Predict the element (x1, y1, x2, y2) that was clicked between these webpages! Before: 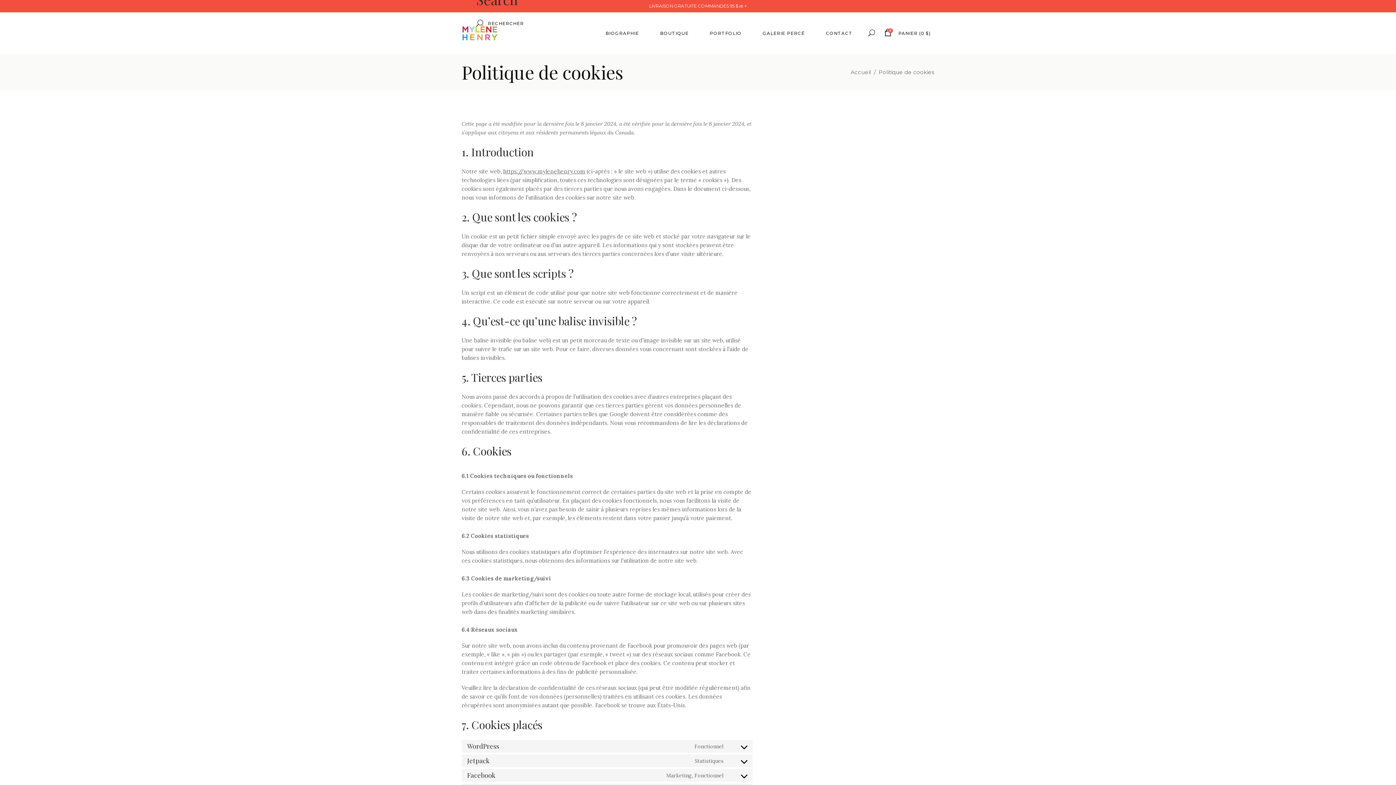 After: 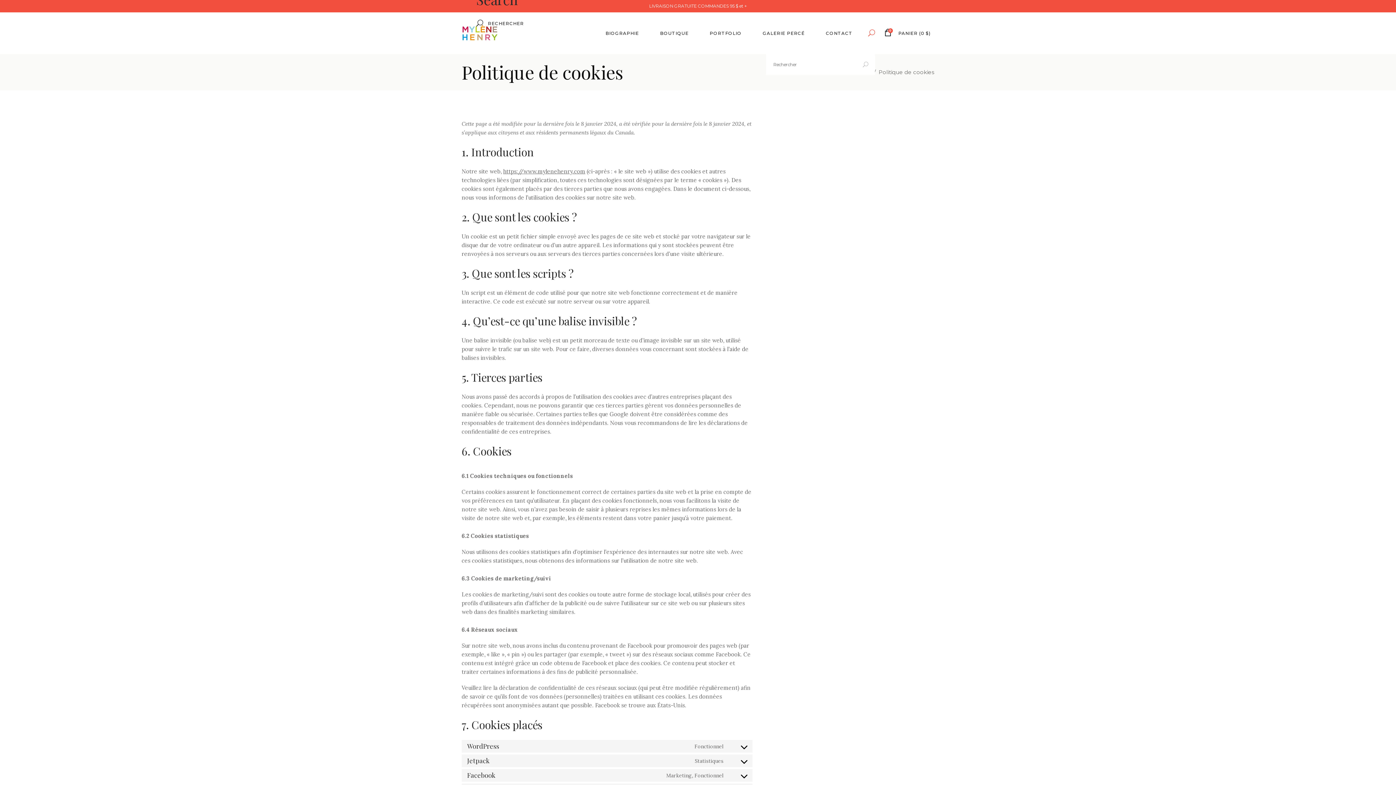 Action: bbox: (868, 29, 875, 37)